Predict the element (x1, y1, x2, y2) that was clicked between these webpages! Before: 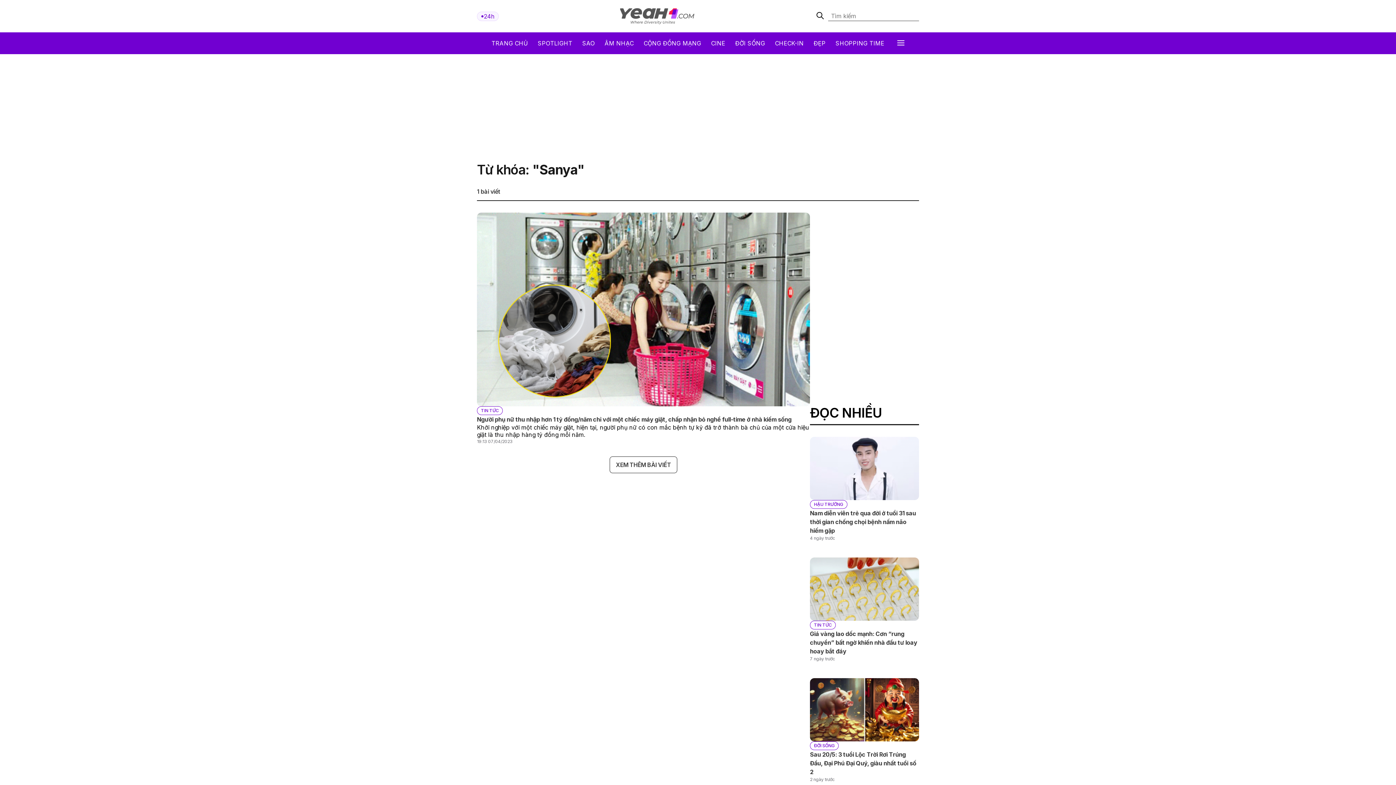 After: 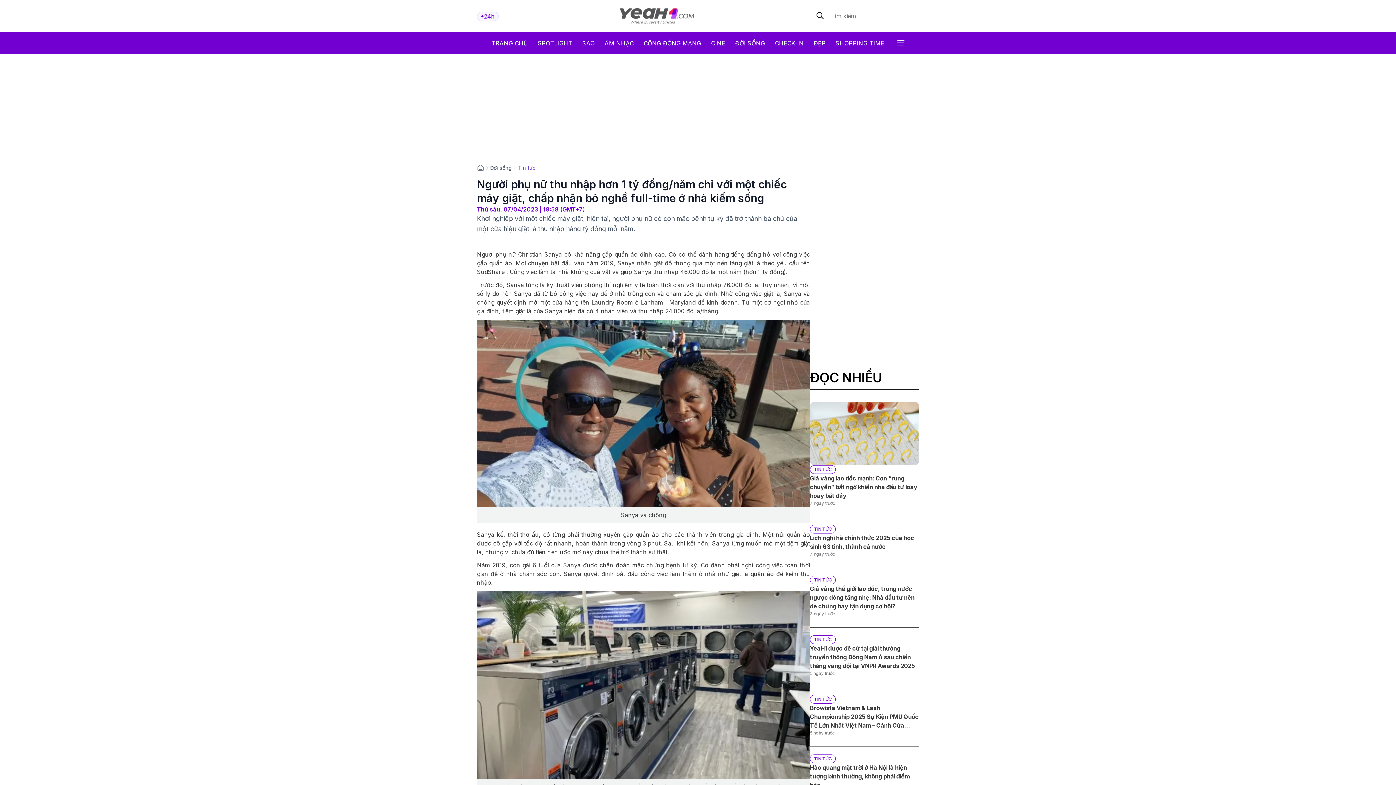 Action: bbox: (477, 415, 791, 423) label: Người phụ nữ thu nhập hơn 1 tỷ đồng/năm chỉ với một chiếc máy giặt, chấp nhận bỏ nghề full-time ở nhà kiếm sống